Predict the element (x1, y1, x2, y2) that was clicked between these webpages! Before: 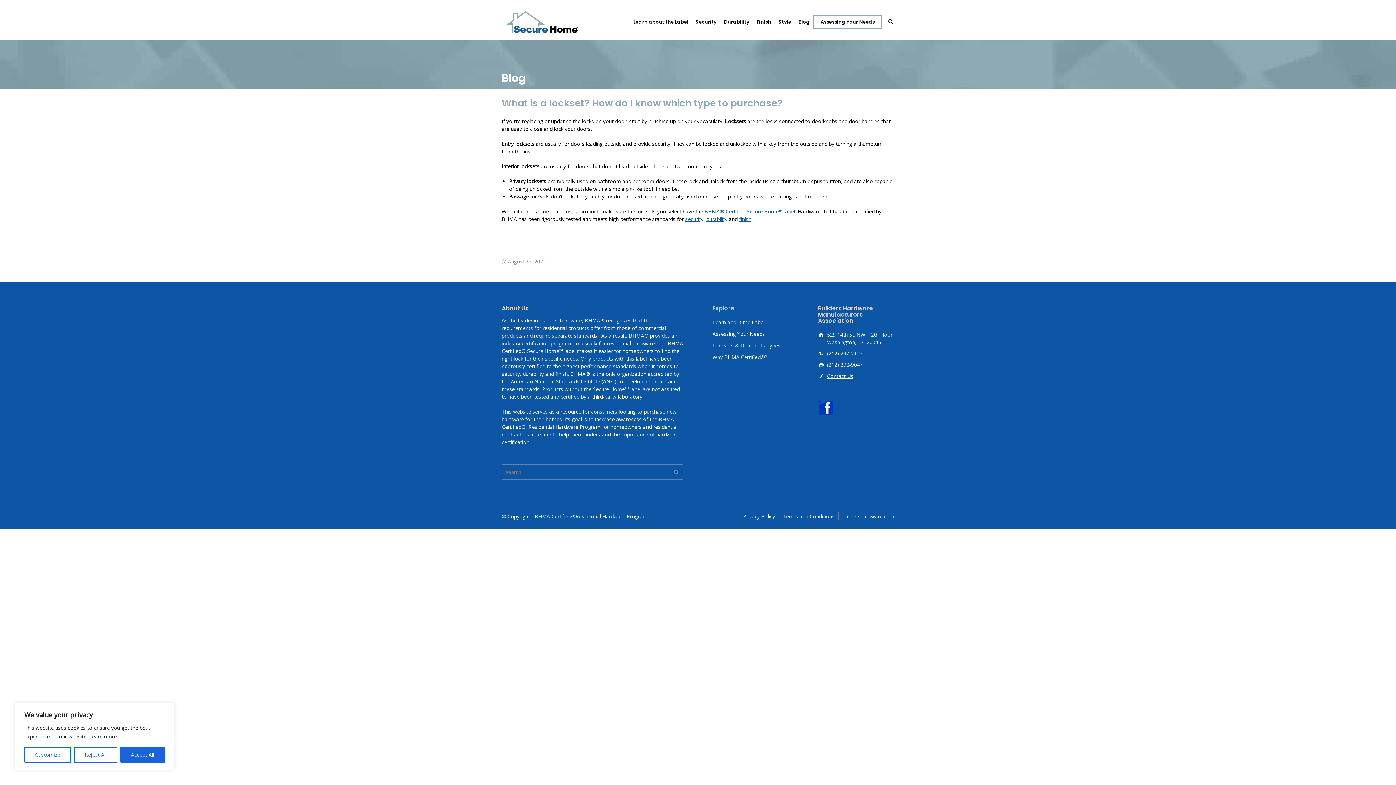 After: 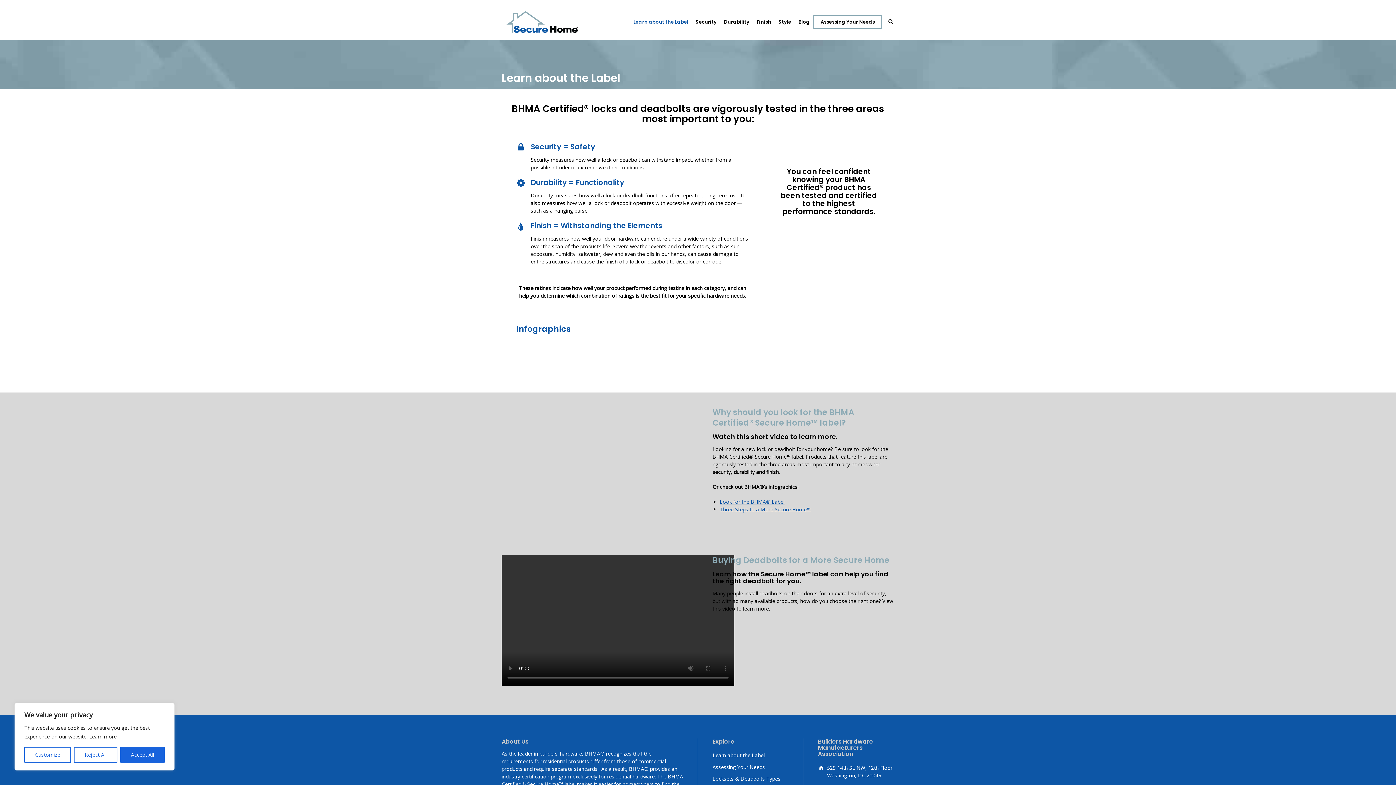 Action: bbox: (629, 14, 692, 28) label: Learn about the Label